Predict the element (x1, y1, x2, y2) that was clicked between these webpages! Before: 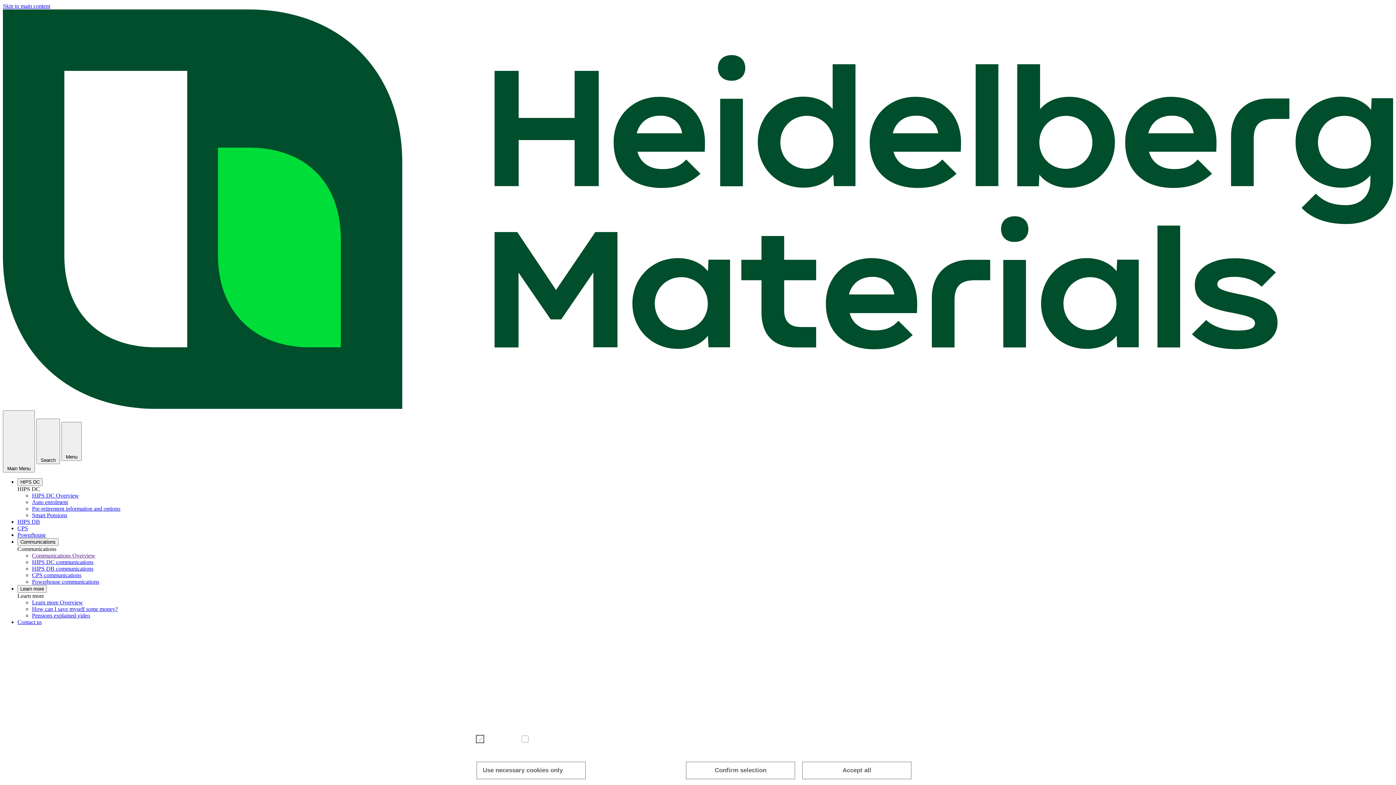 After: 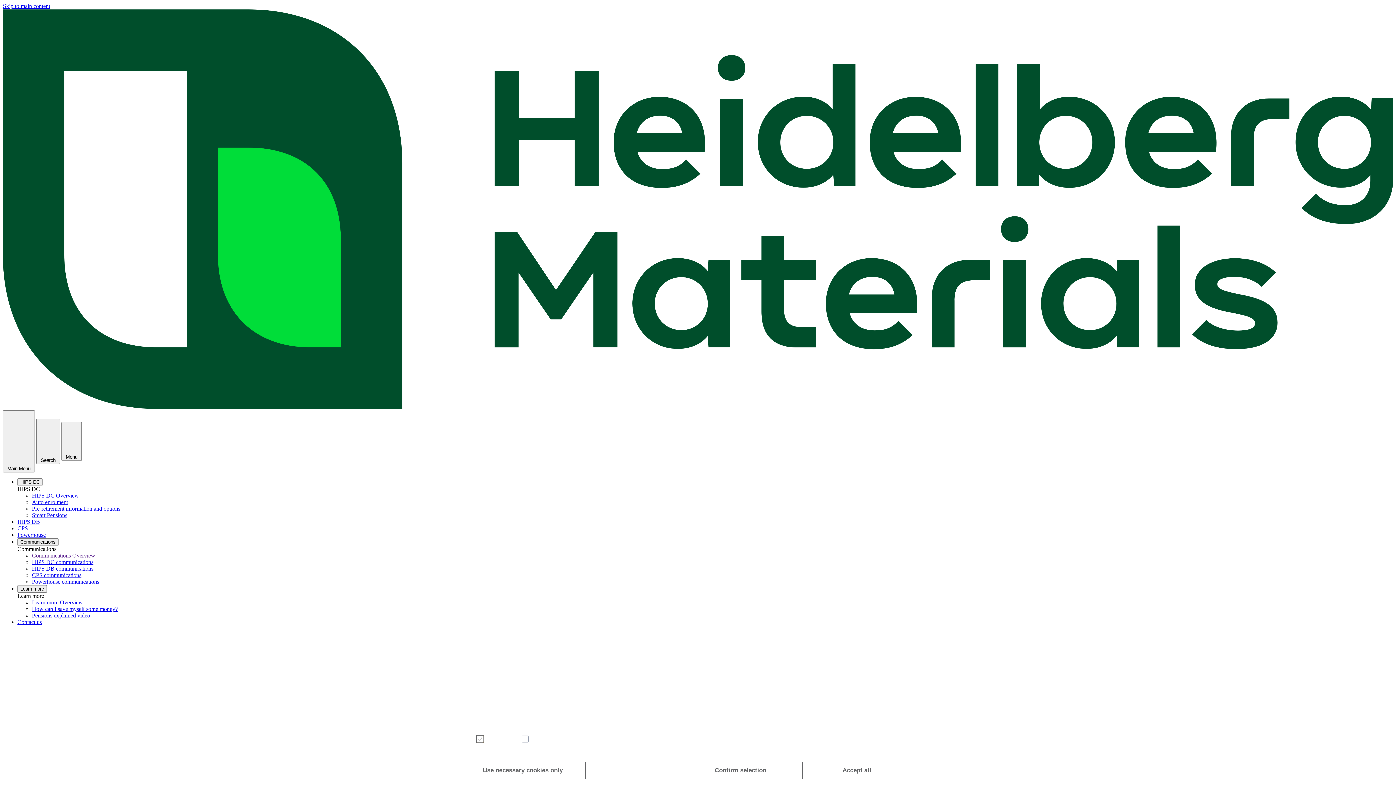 Action: bbox: (17, 525, 28, 531) label: CPS